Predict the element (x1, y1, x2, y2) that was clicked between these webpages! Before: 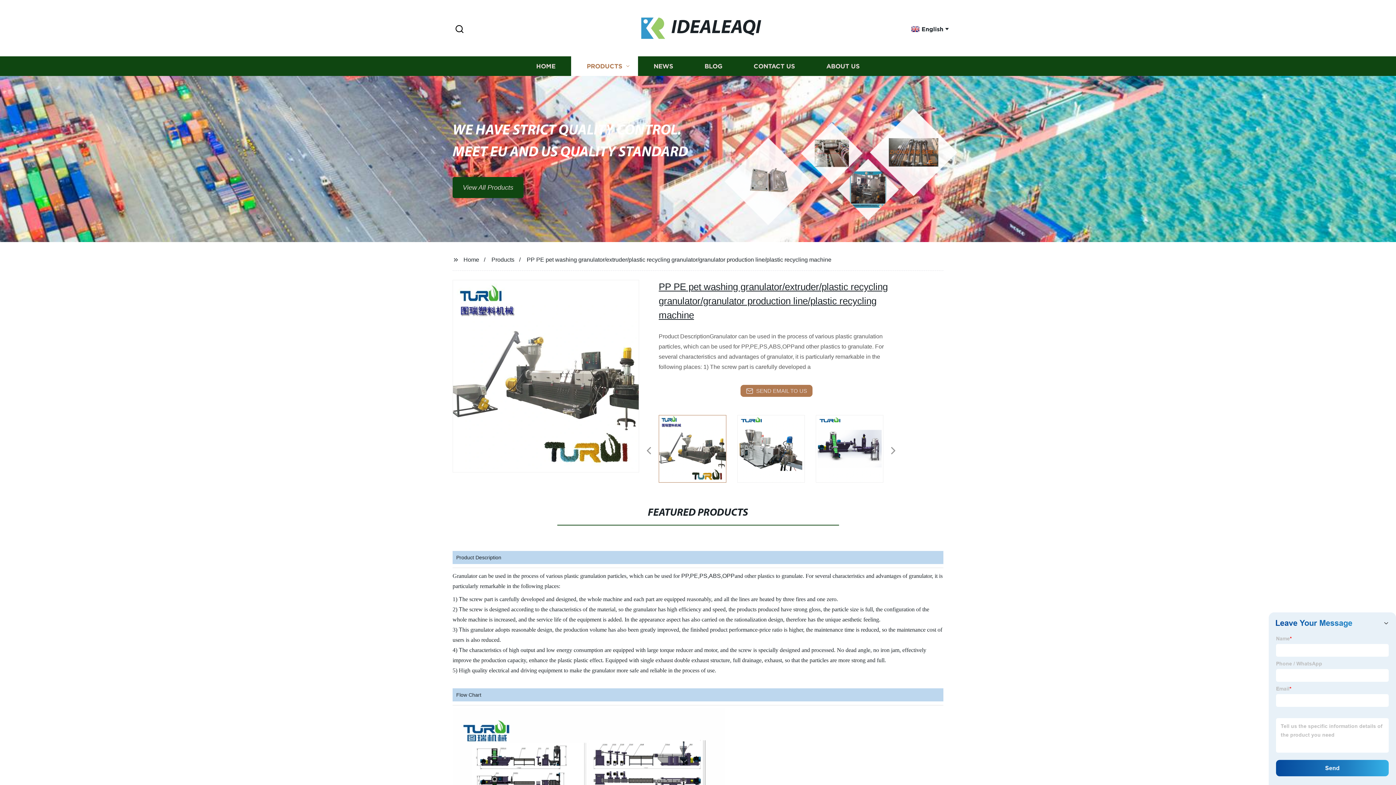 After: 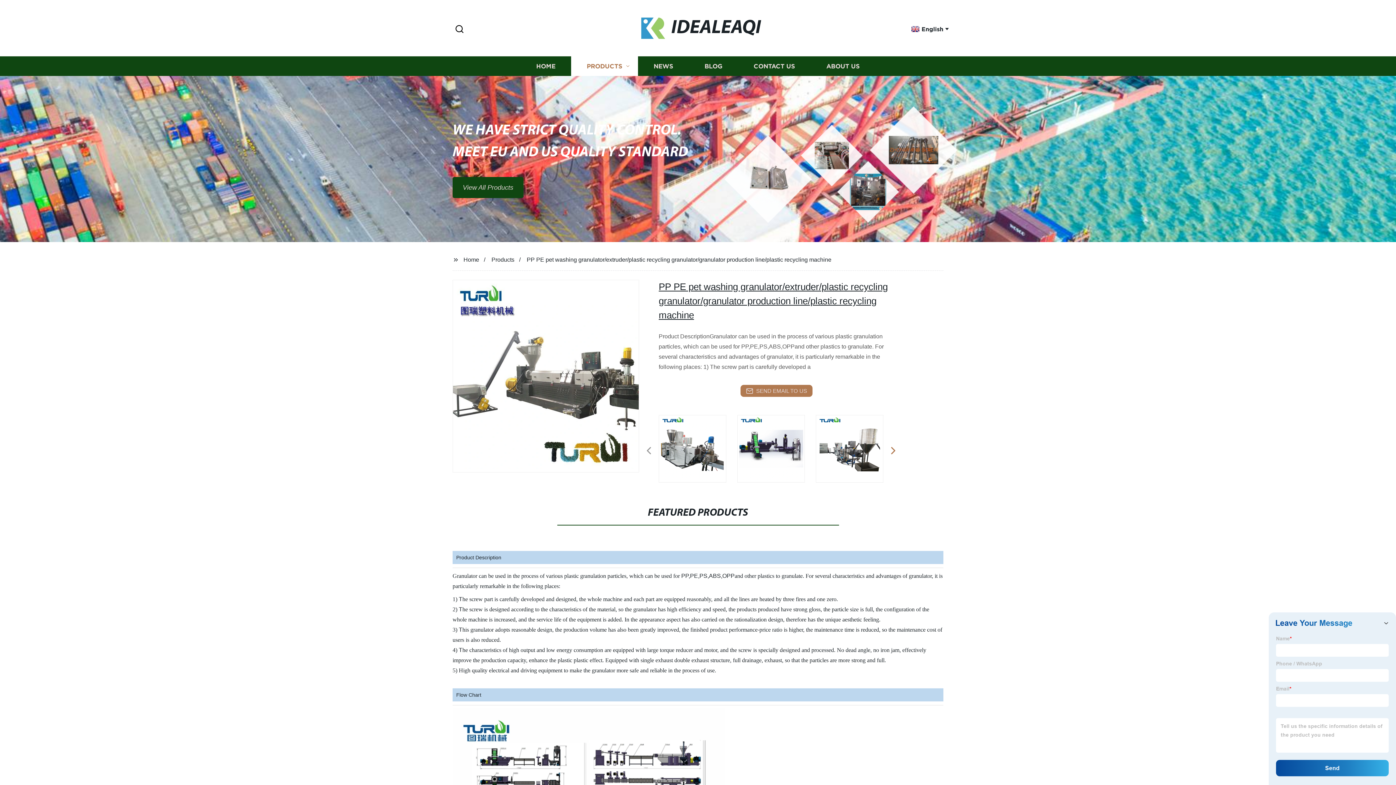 Action: bbox: (890, 451, 894, 452)